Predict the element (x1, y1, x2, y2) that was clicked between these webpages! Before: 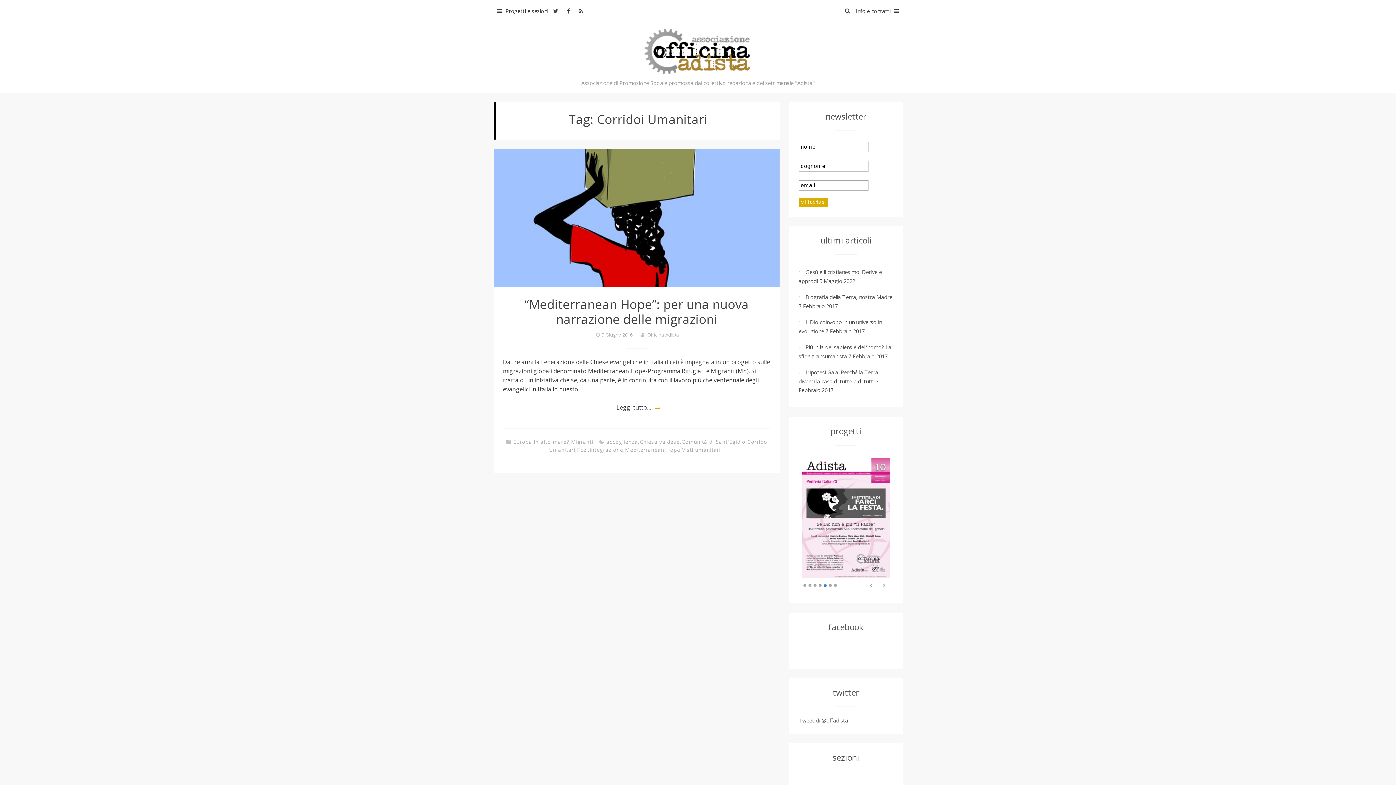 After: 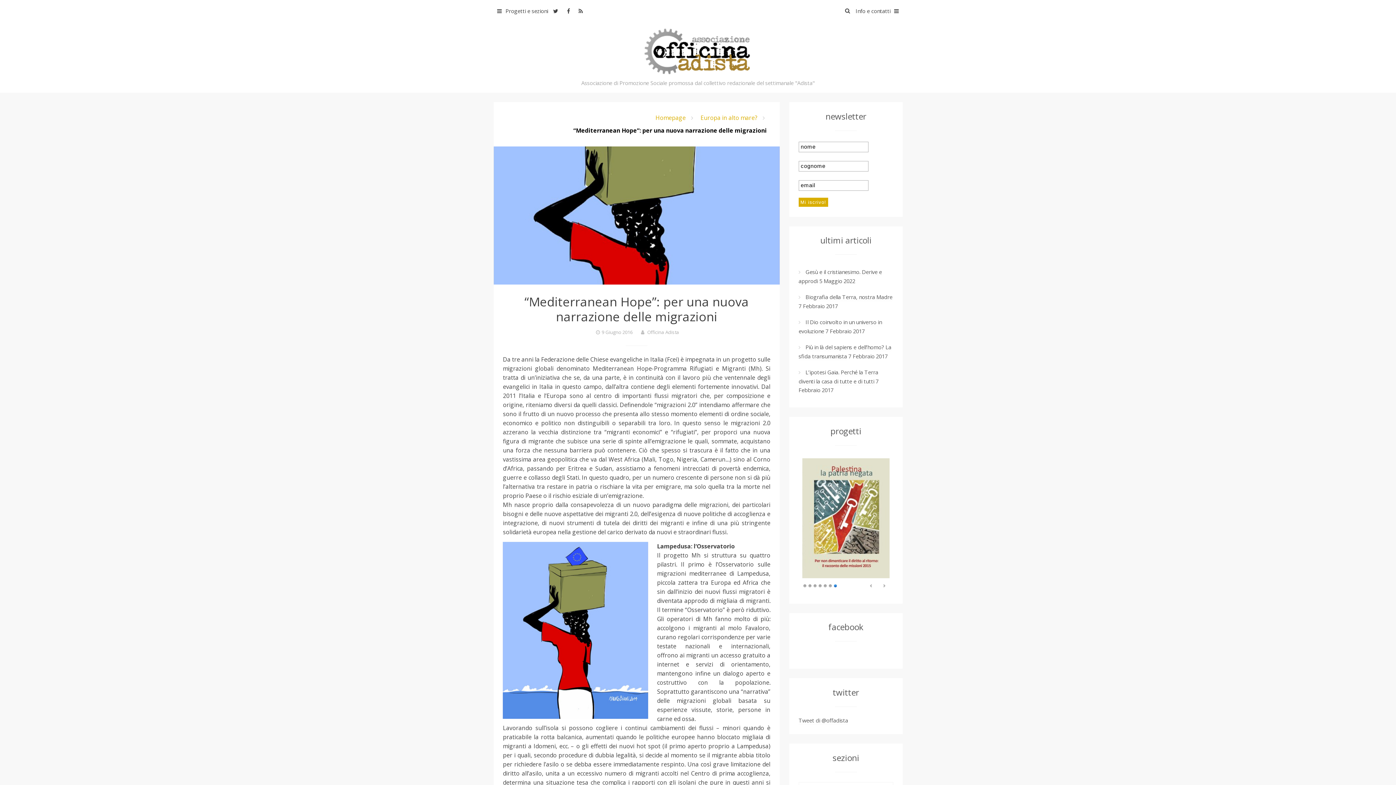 Action: bbox: (613, 400, 654, 415) label: Leggi tutto…